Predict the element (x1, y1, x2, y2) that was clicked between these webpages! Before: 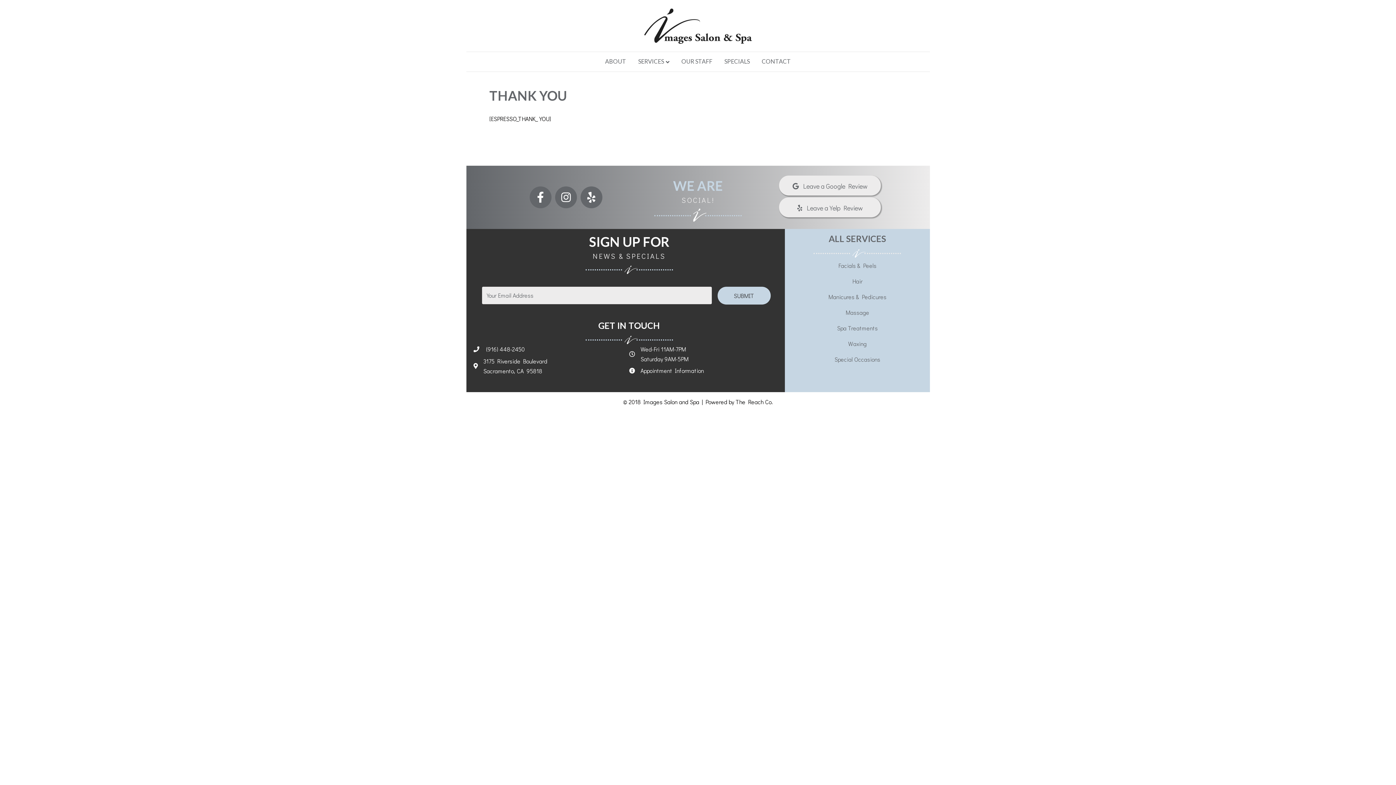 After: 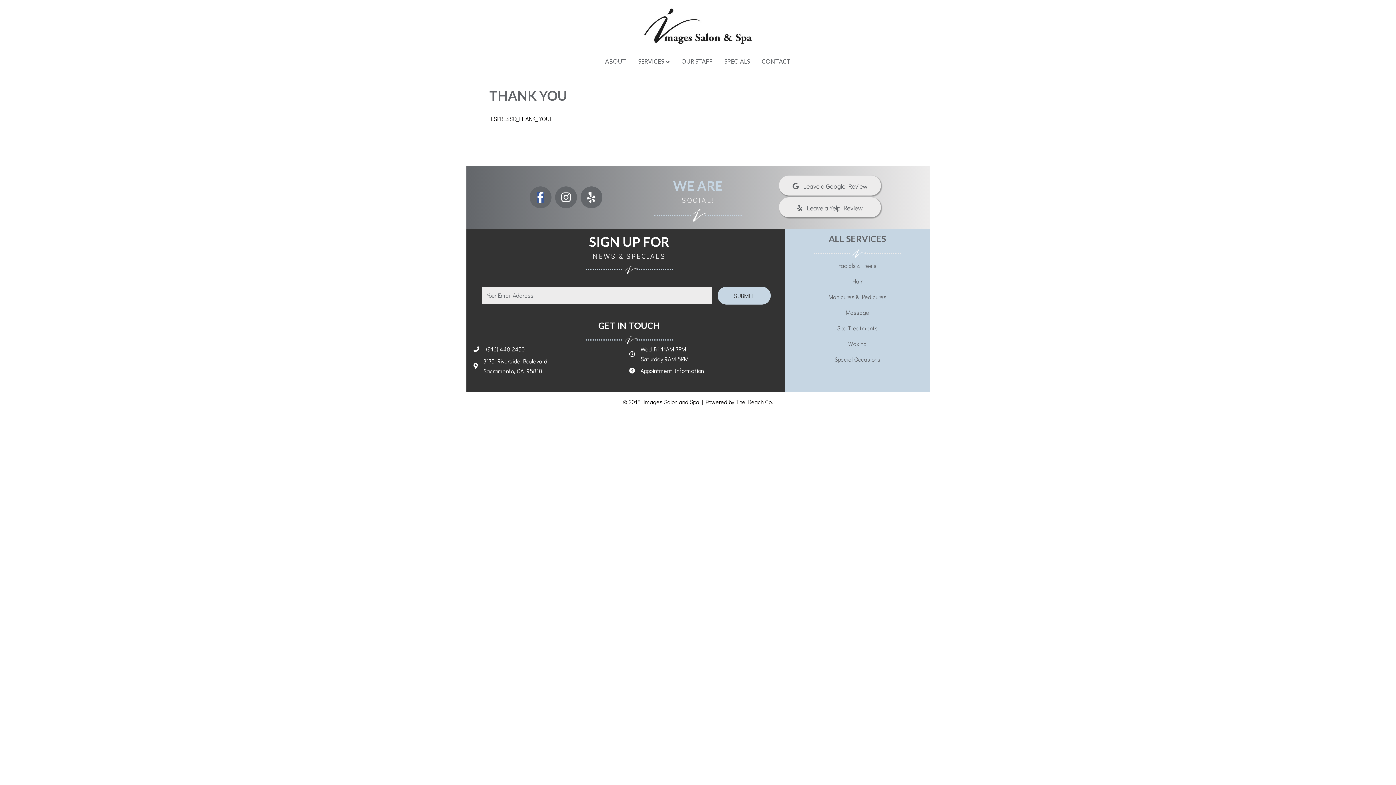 Action: bbox: (529, 186, 551, 208)